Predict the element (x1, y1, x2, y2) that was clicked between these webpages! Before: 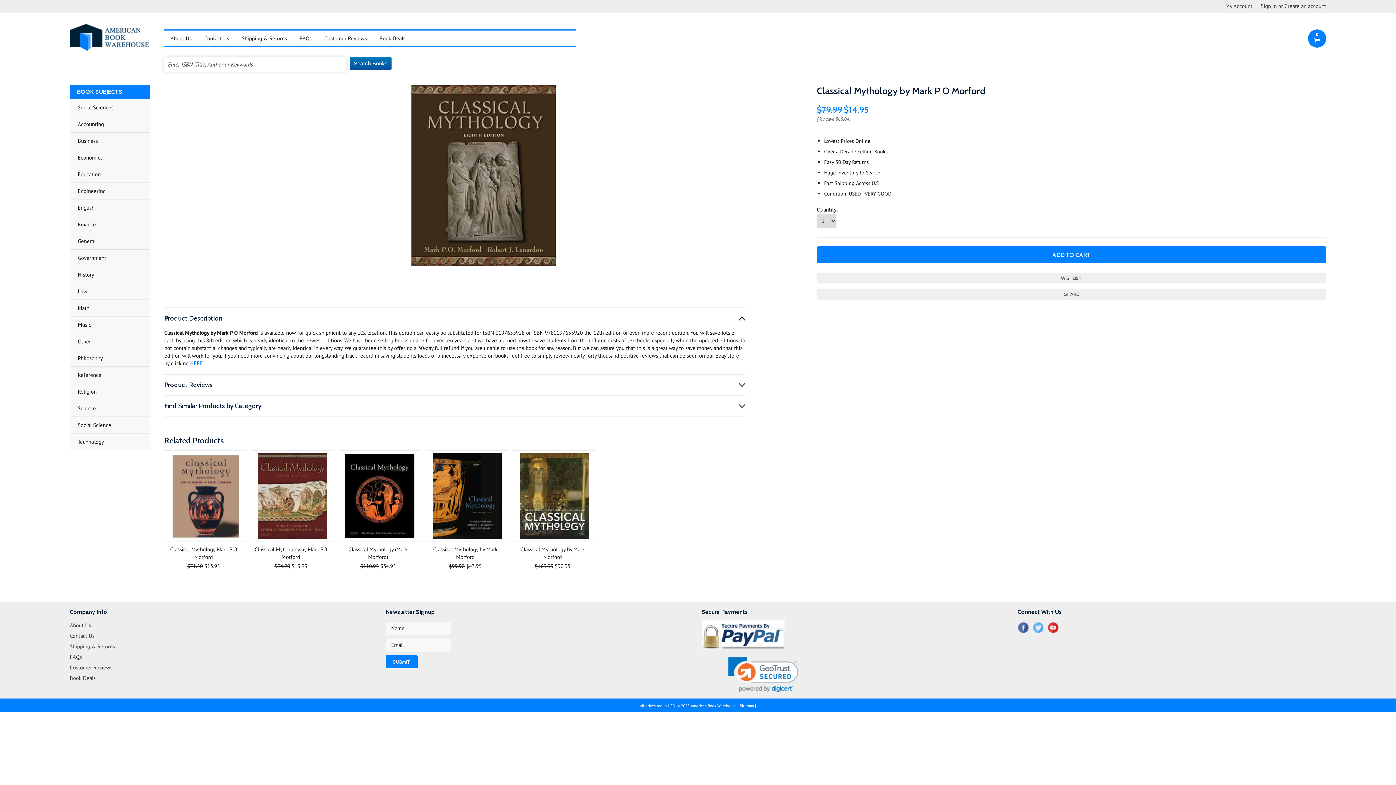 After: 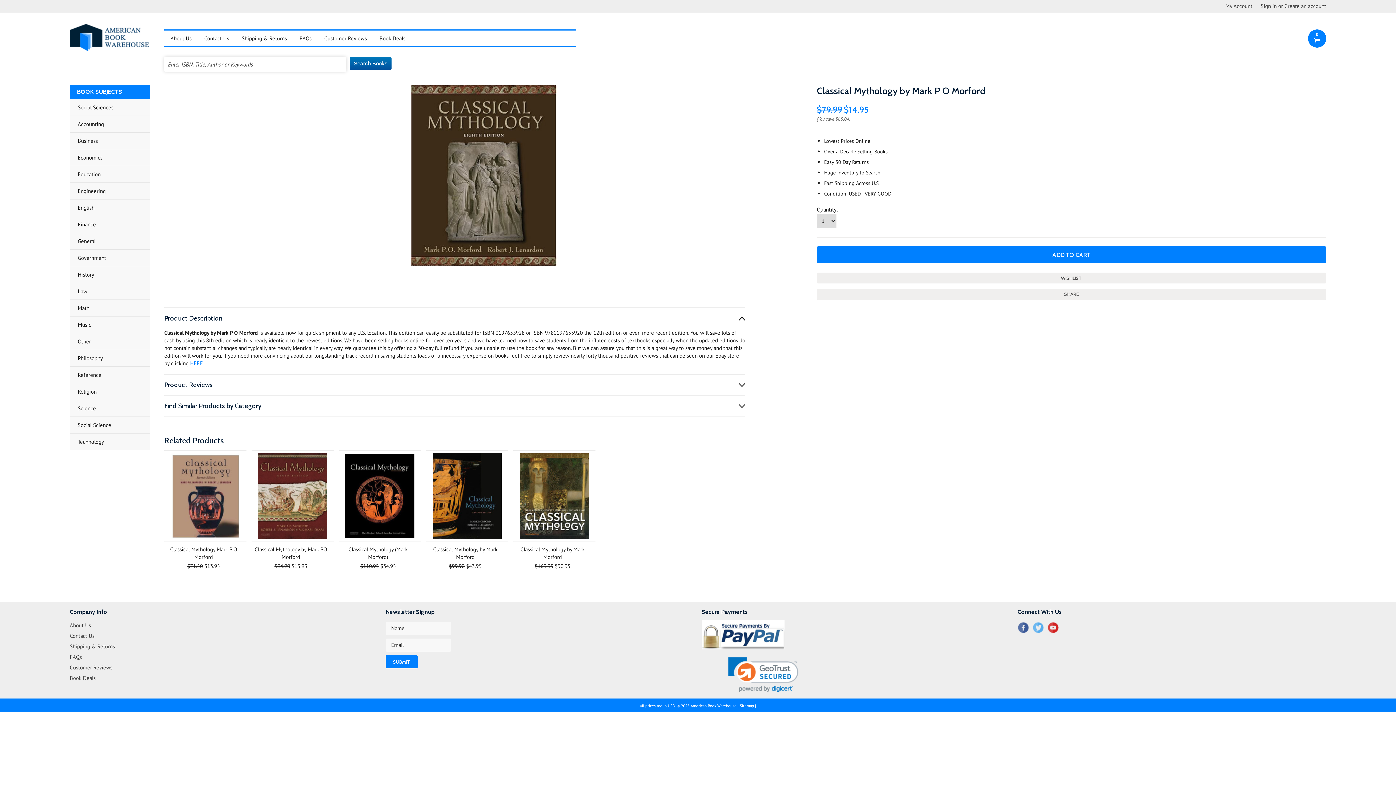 Action: label: YouTube bbox: (1047, 622, 1058, 633)